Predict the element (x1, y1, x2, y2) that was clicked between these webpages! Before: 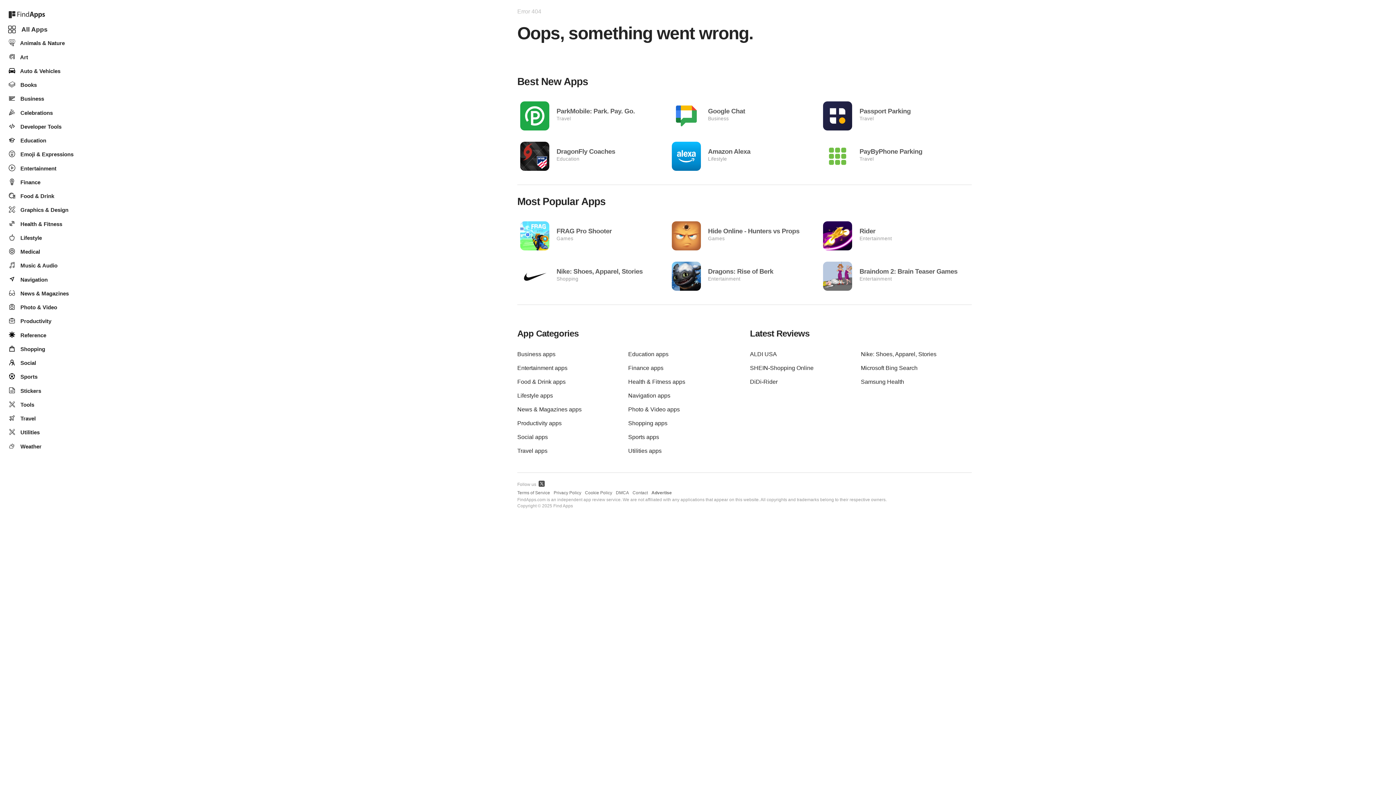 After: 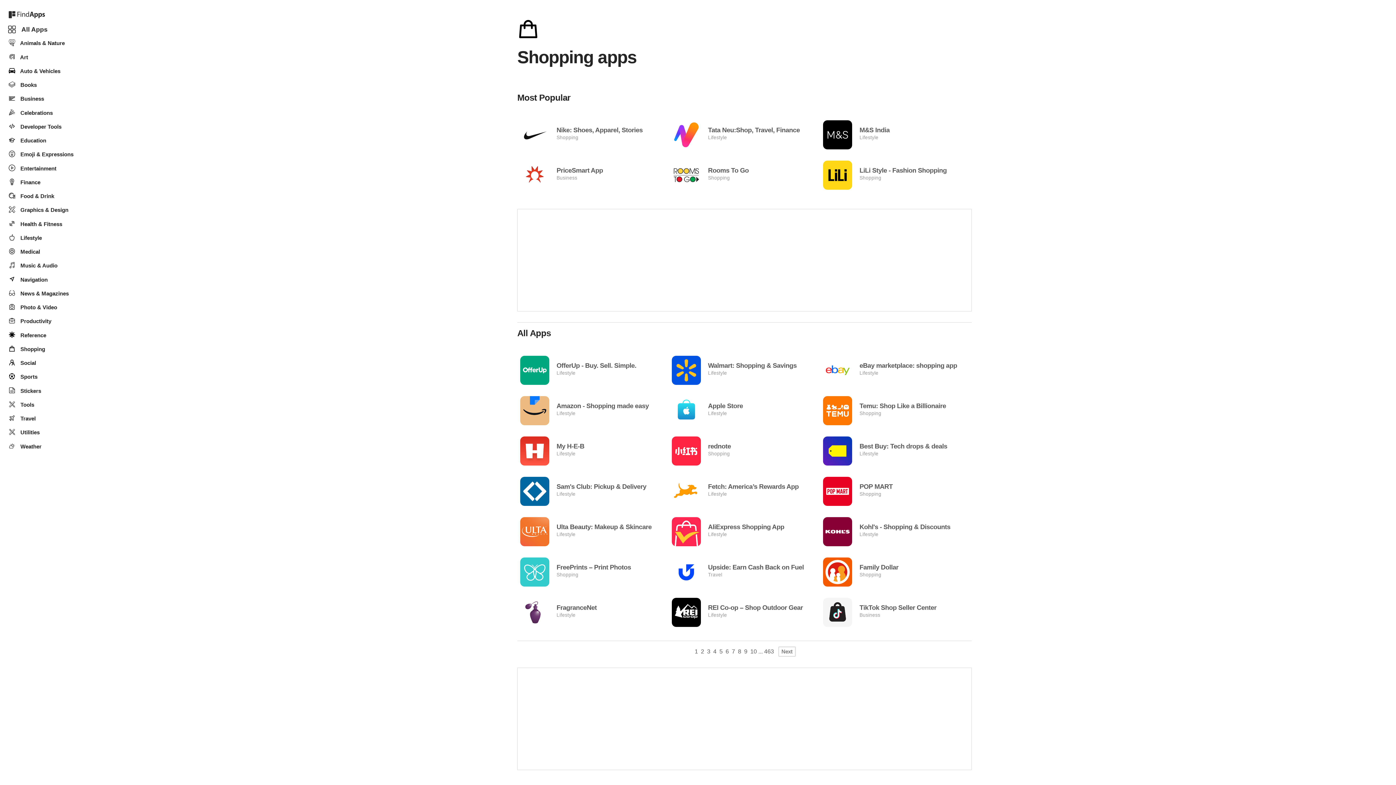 Action: bbox: (5, 341, 87, 355) label:  Shopping